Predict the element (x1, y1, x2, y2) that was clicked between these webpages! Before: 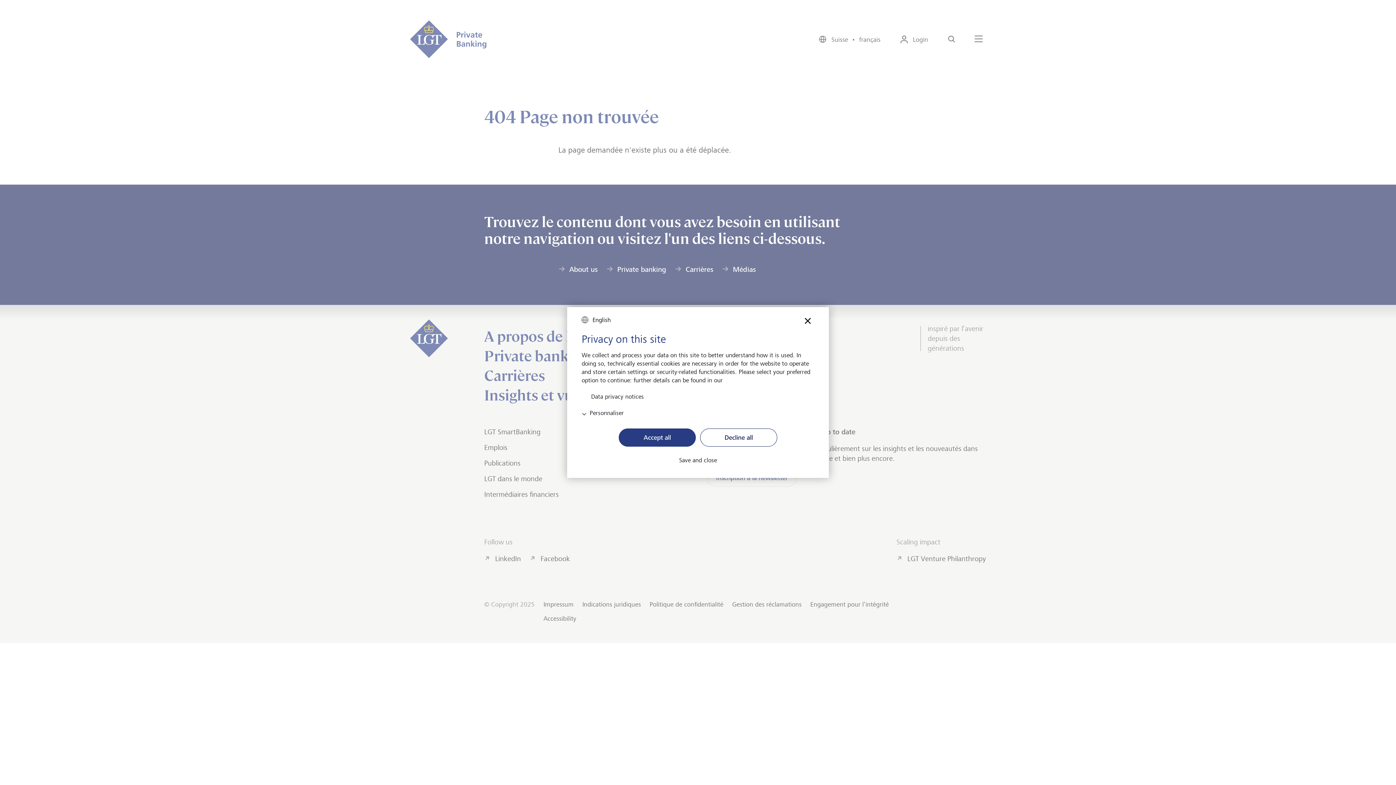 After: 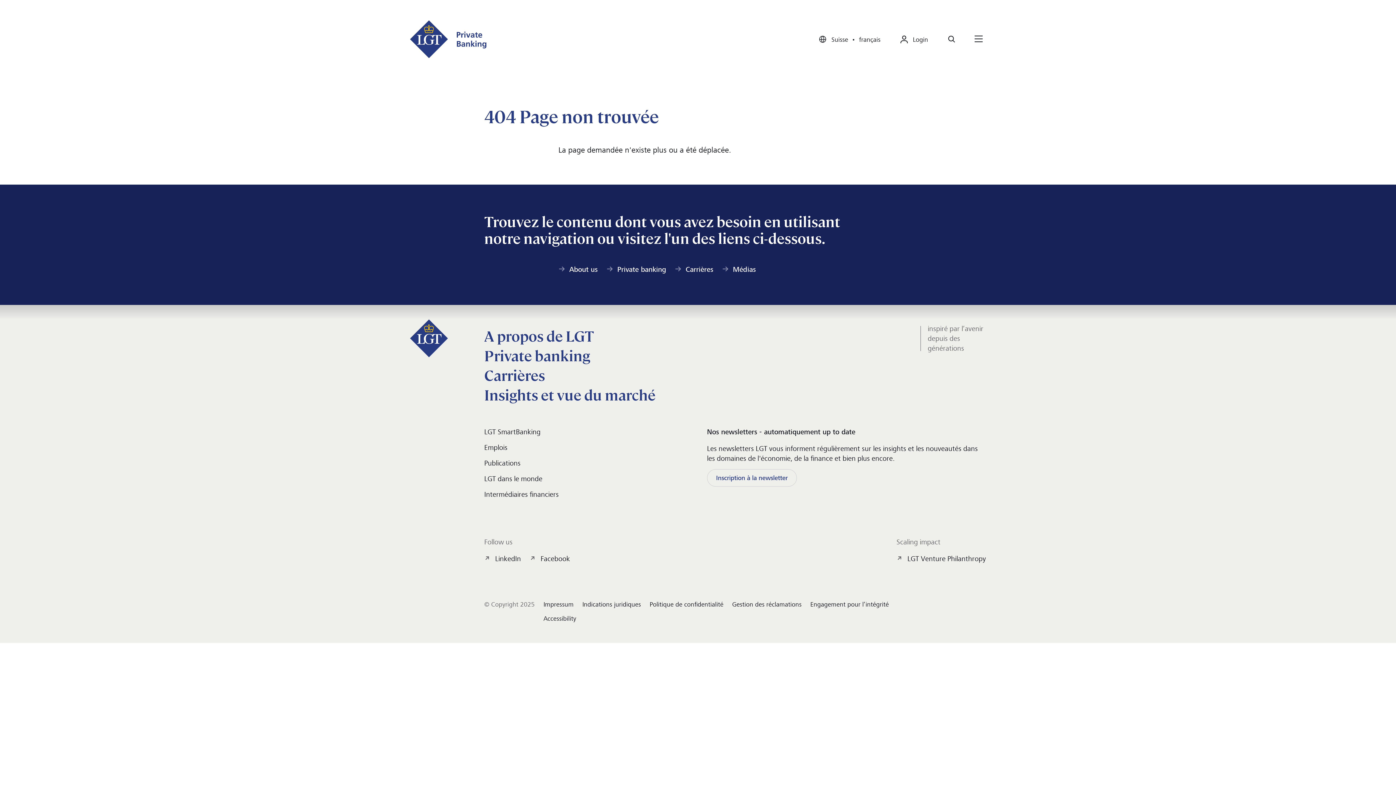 Action: label: Accept all bbox: (618, 428, 696, 446)